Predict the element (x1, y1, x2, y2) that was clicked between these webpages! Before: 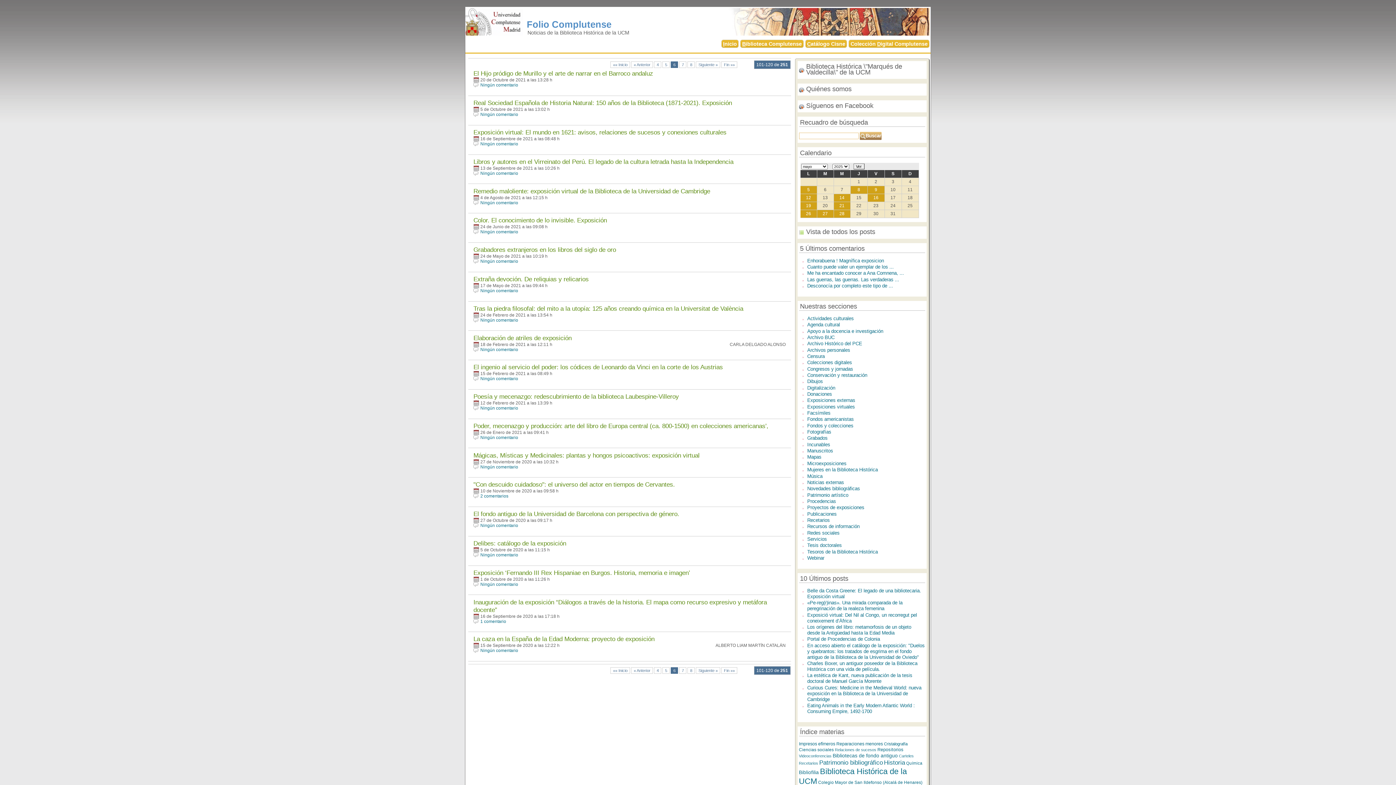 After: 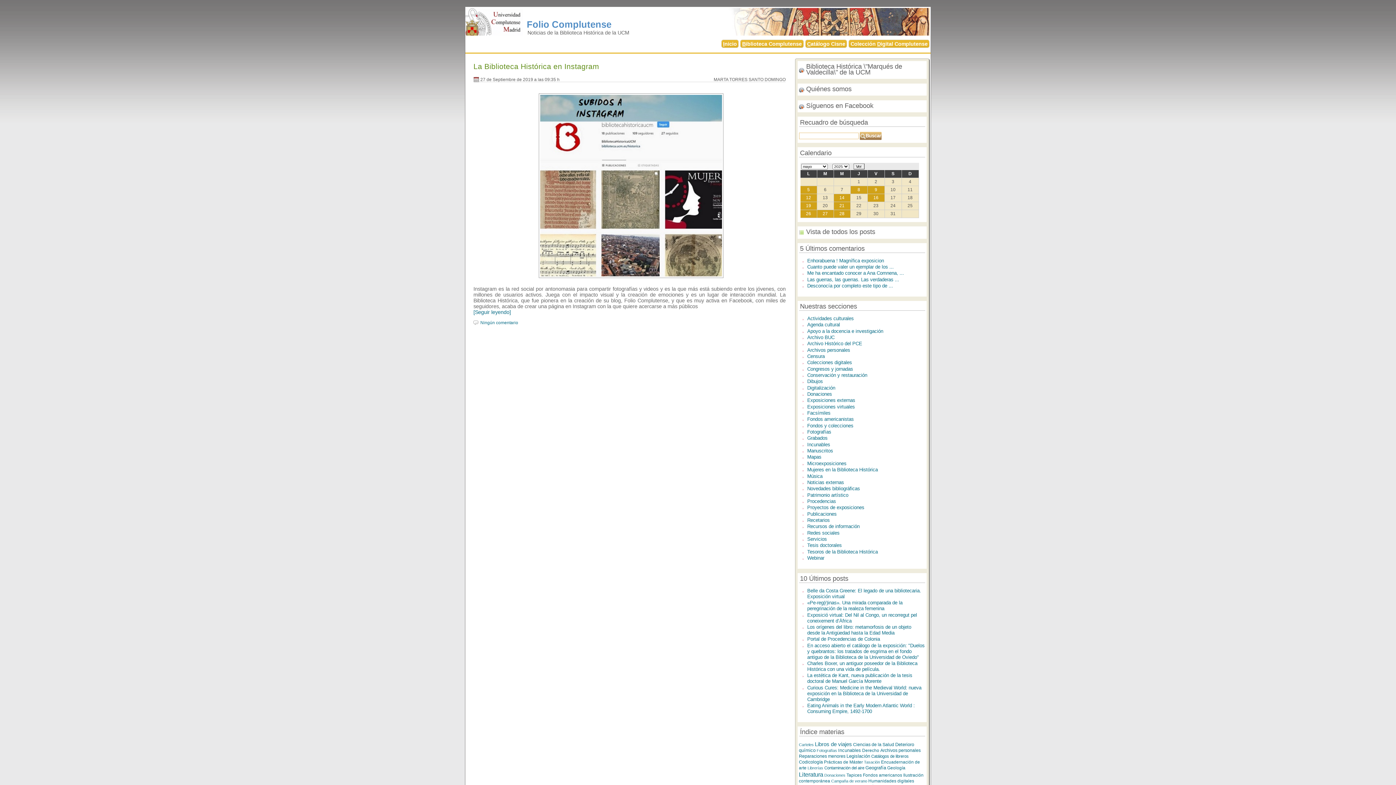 Action: label: Redes sociales bbox: (807, 530, 839, 535)